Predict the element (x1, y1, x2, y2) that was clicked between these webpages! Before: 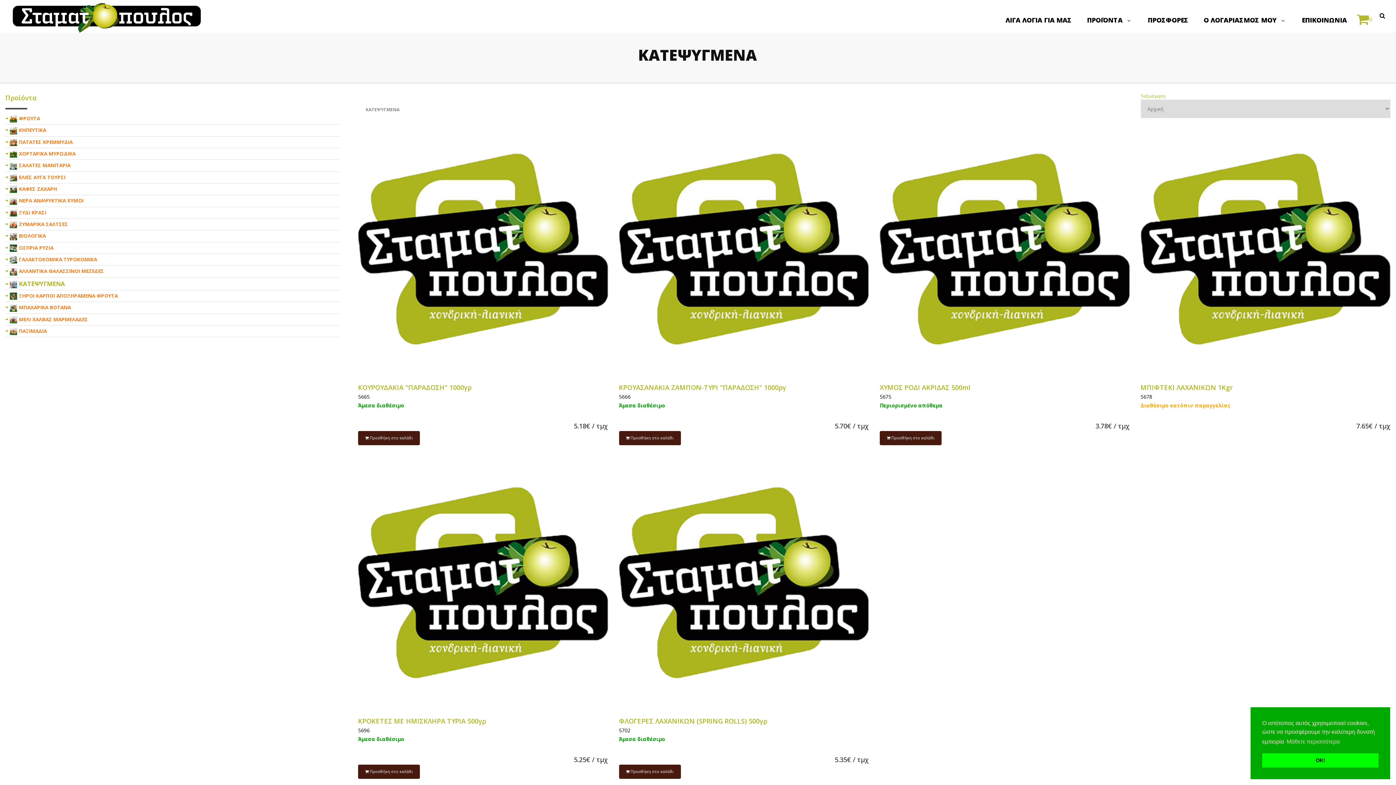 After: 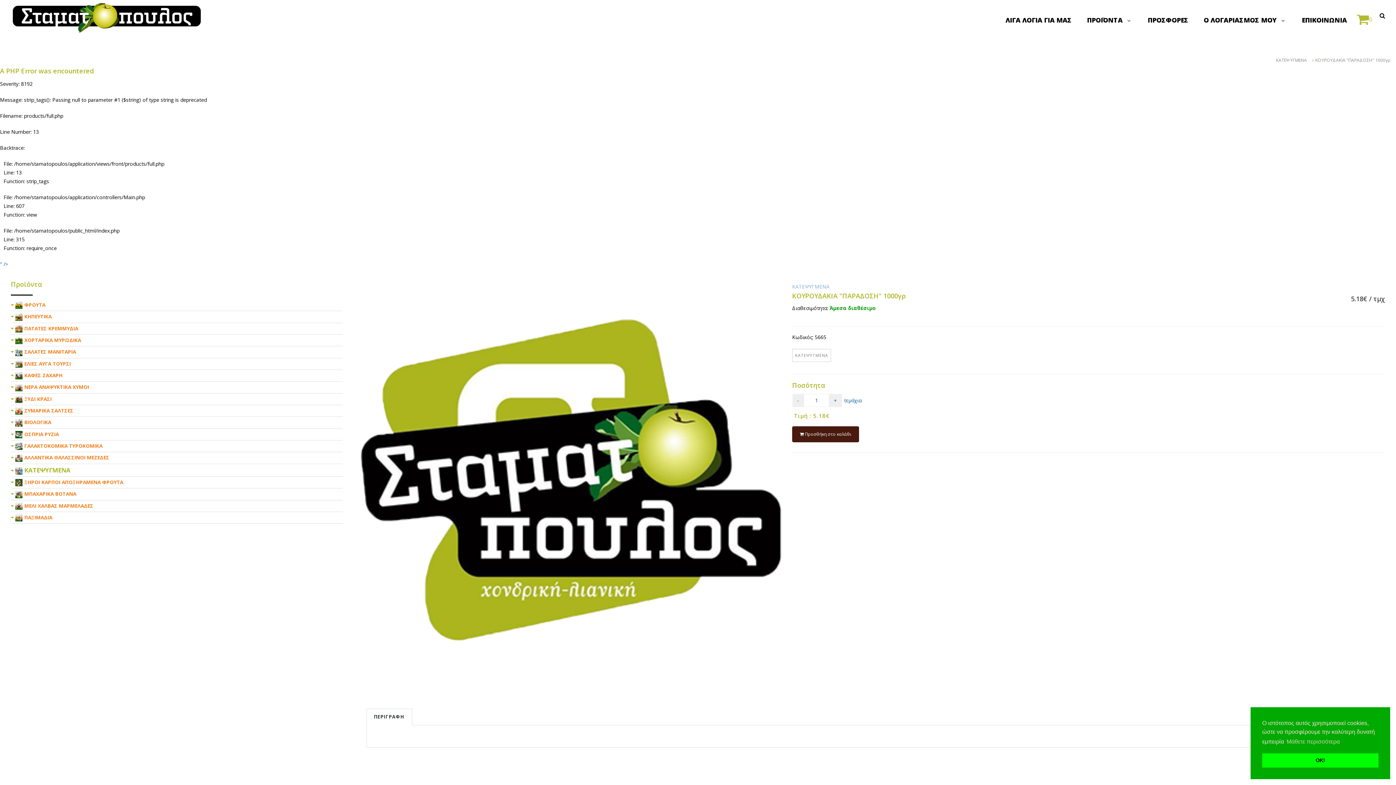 Action: bbox: (358, 383, 471, 391) label: ΚΟΥΡΟΥΔΑΚΙΑ "ΠΑΡΑΔΟΣΗ" 1000γρ